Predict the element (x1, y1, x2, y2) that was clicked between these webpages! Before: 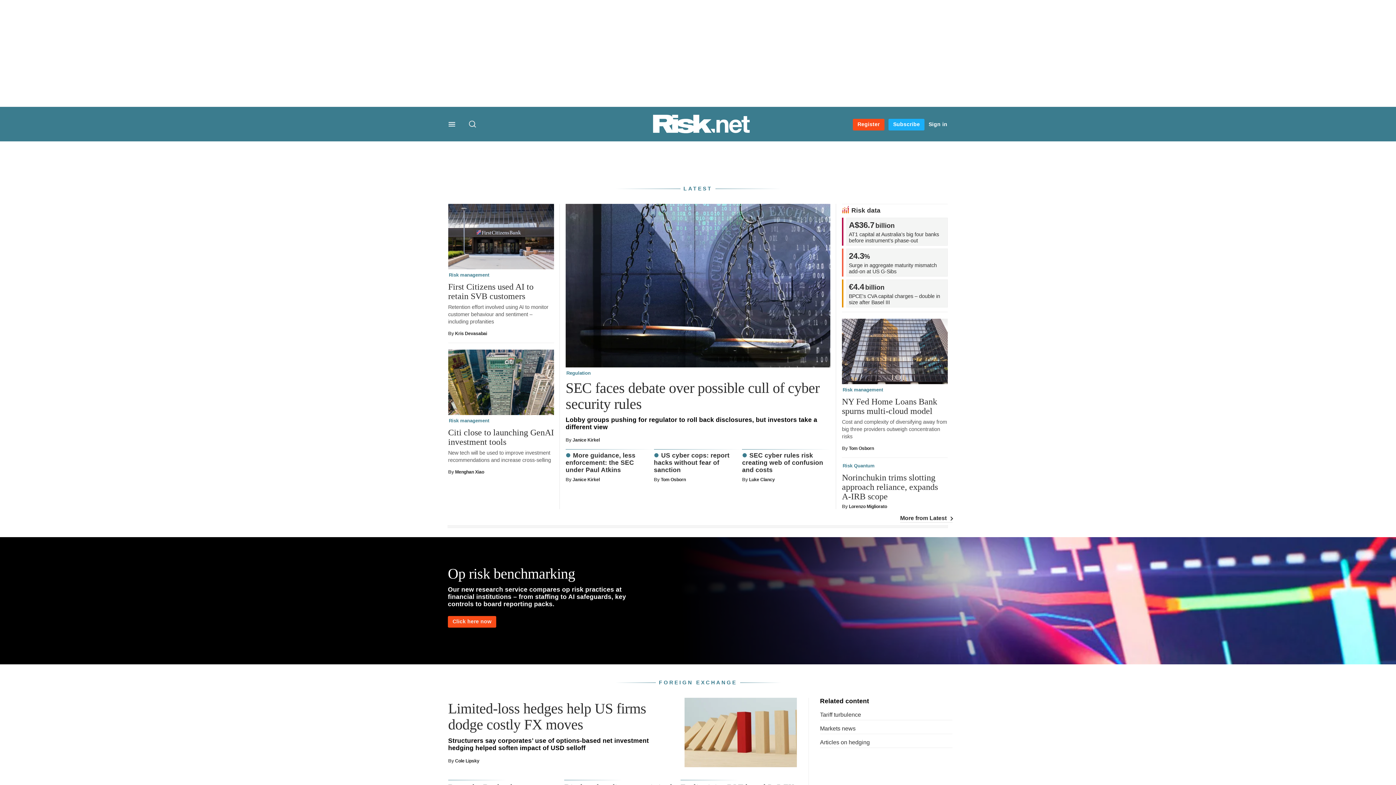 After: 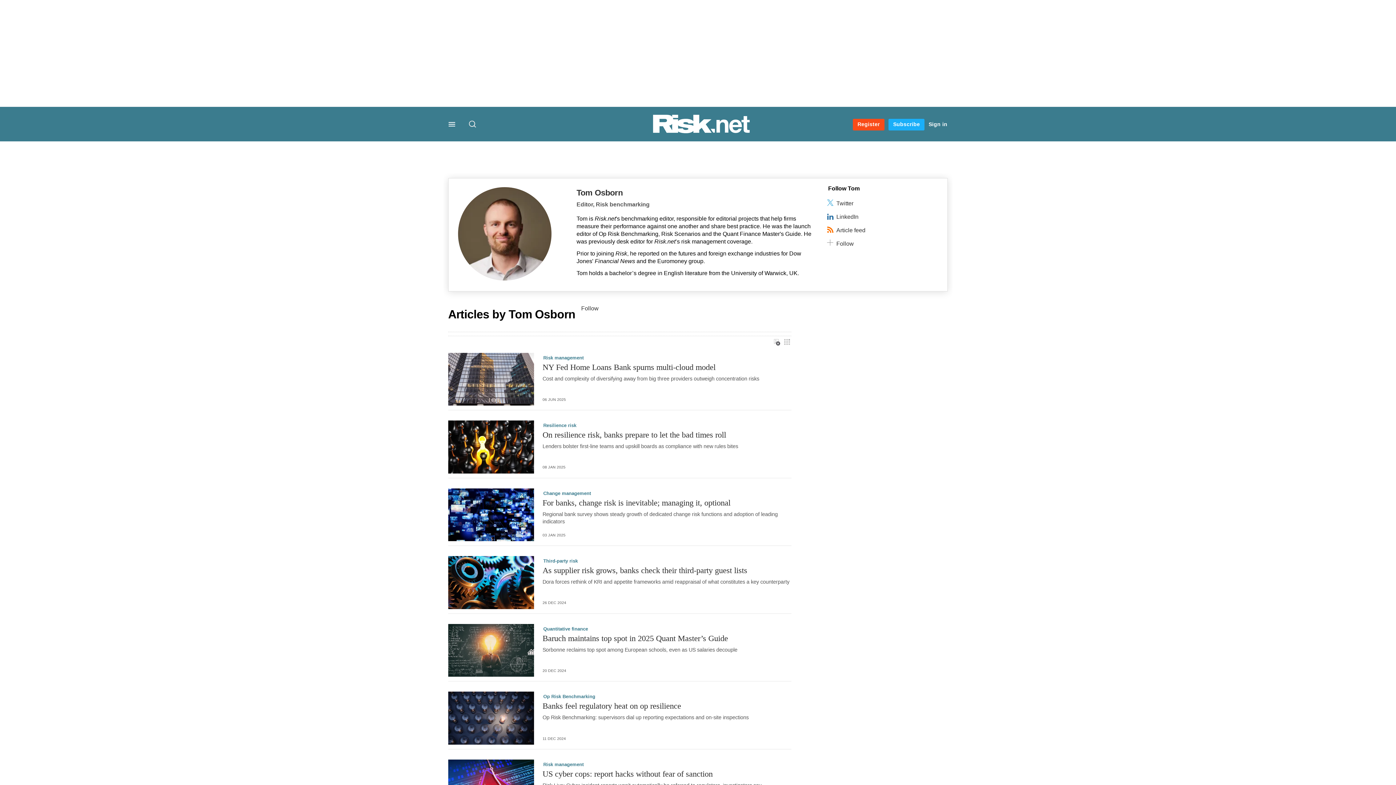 Action: label: Tom Osborn bbox: (849, 446, 874, 450)